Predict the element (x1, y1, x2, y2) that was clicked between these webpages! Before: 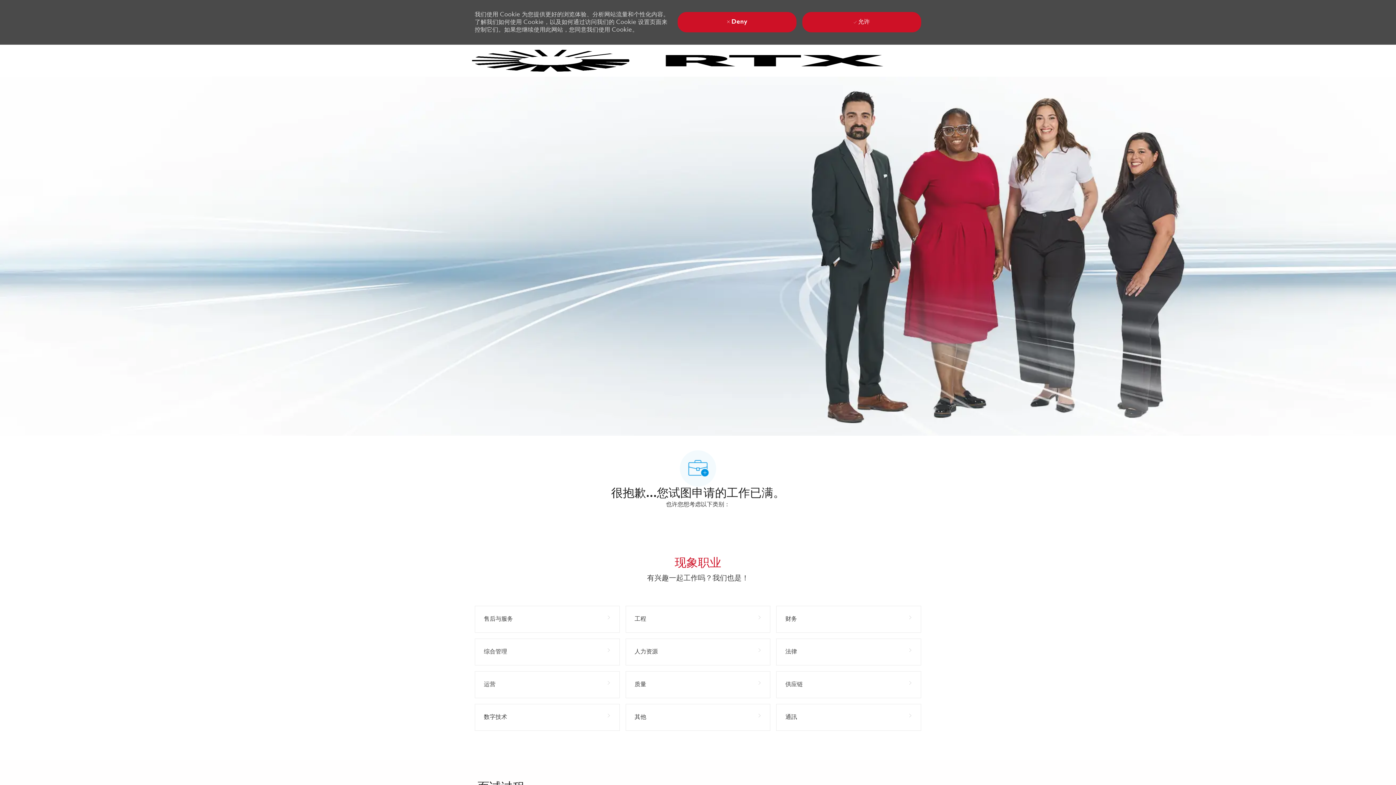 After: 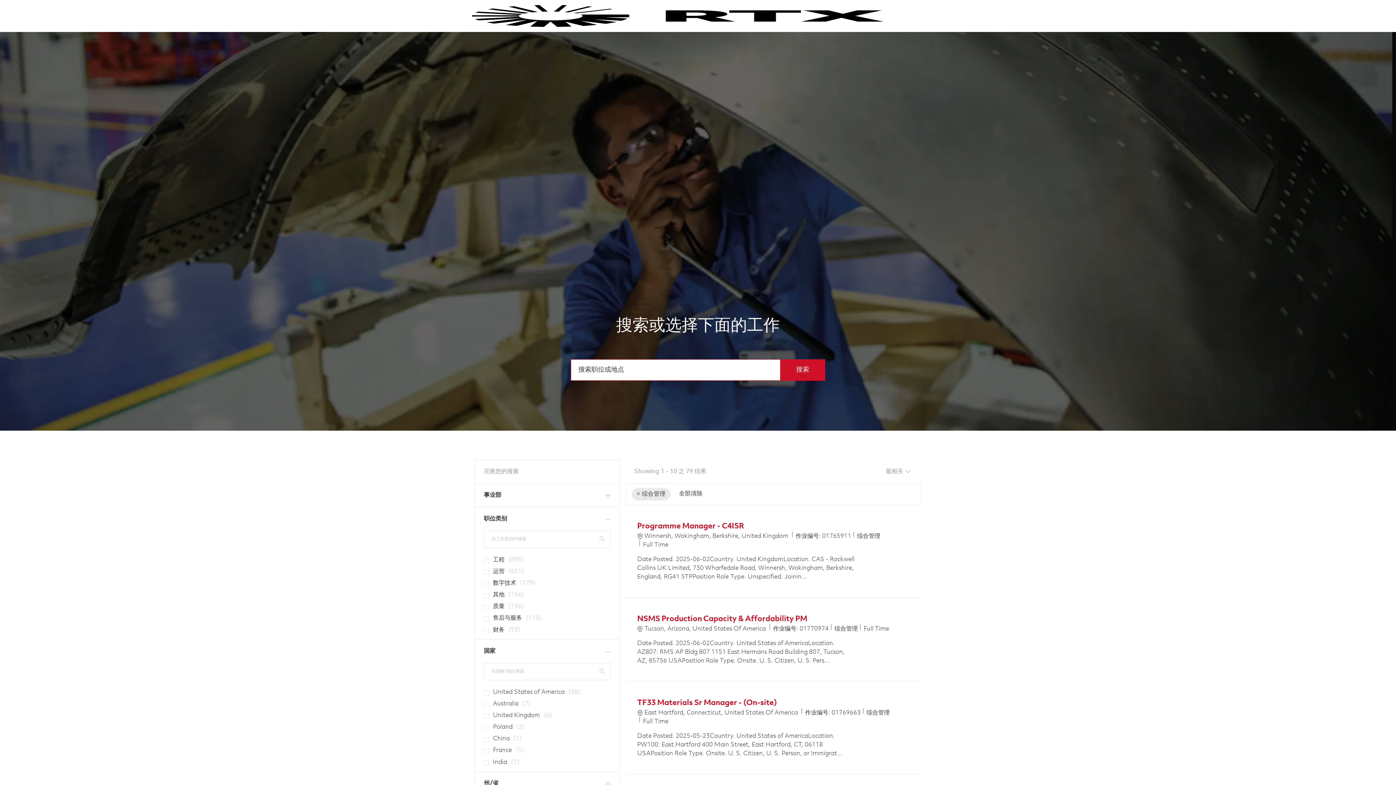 Action: label: 综合管理 79 工作 bbox: (474, 638, 619, 665)